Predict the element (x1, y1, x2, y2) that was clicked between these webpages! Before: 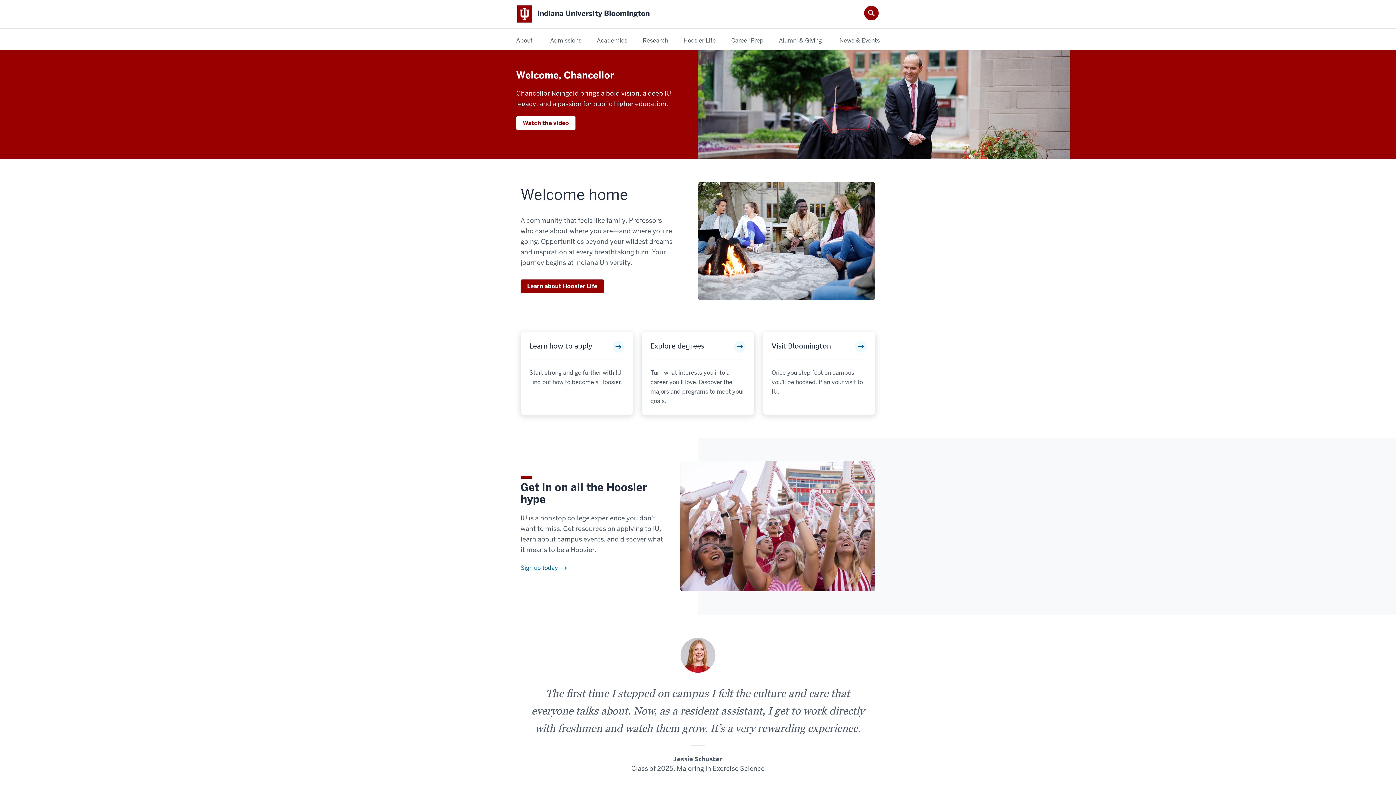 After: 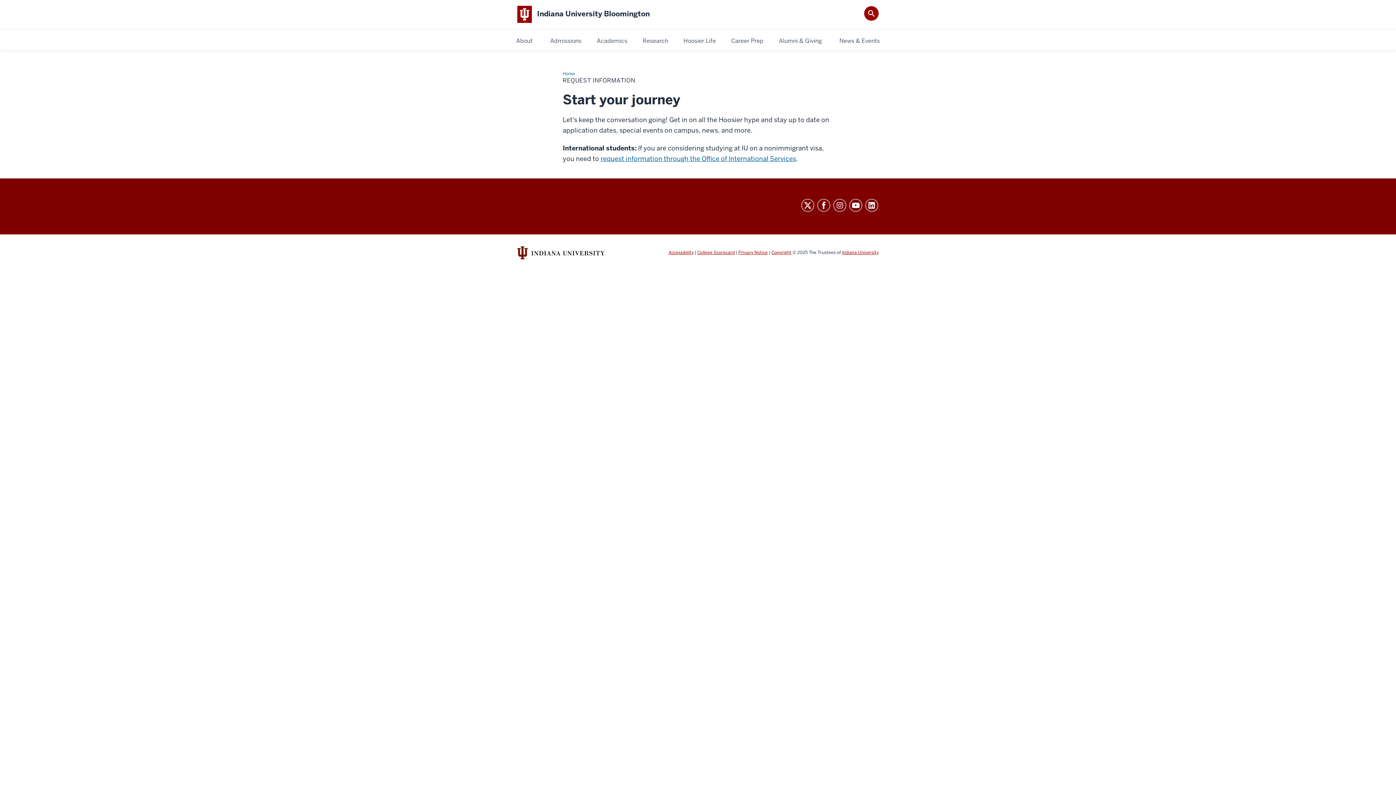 Action: bbox: (520, 564, 566, 572) label: Sign up today